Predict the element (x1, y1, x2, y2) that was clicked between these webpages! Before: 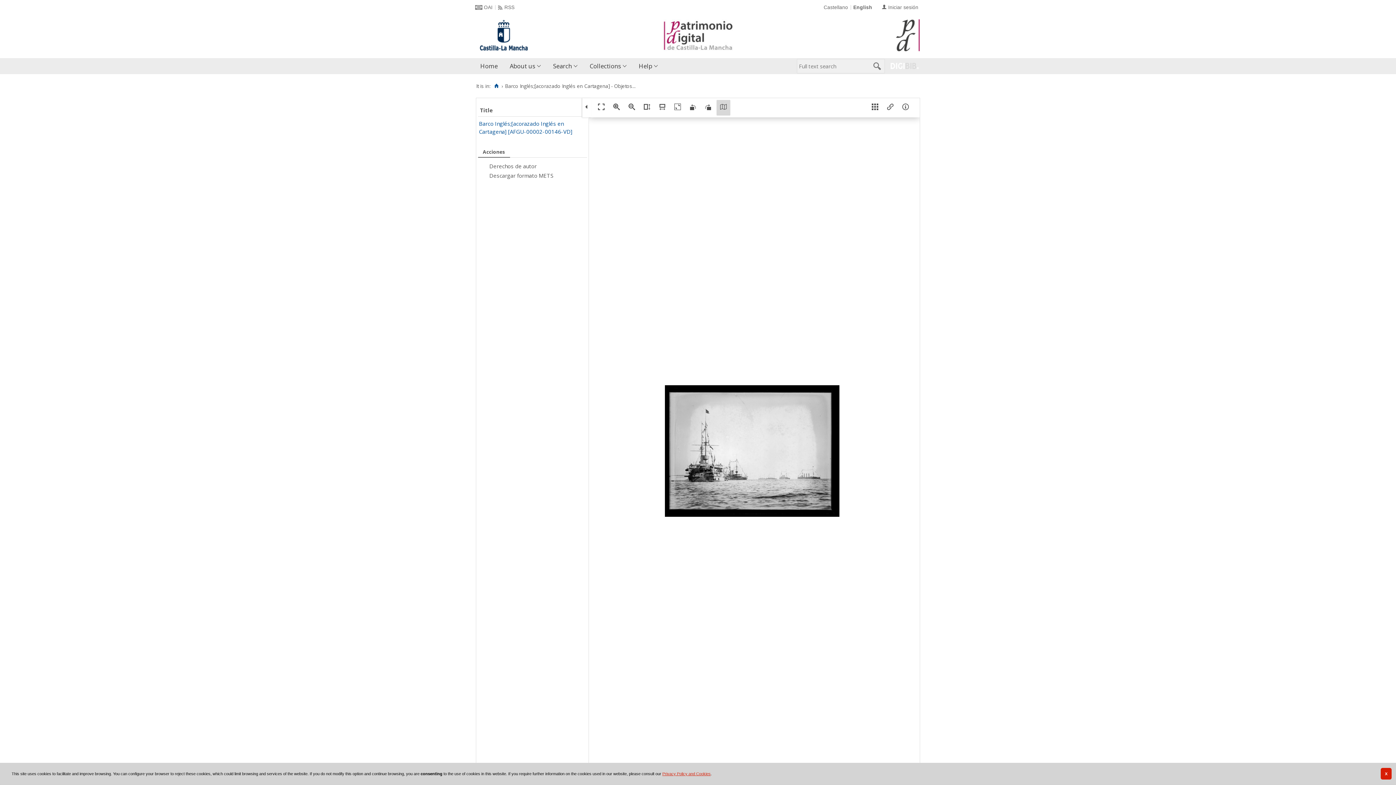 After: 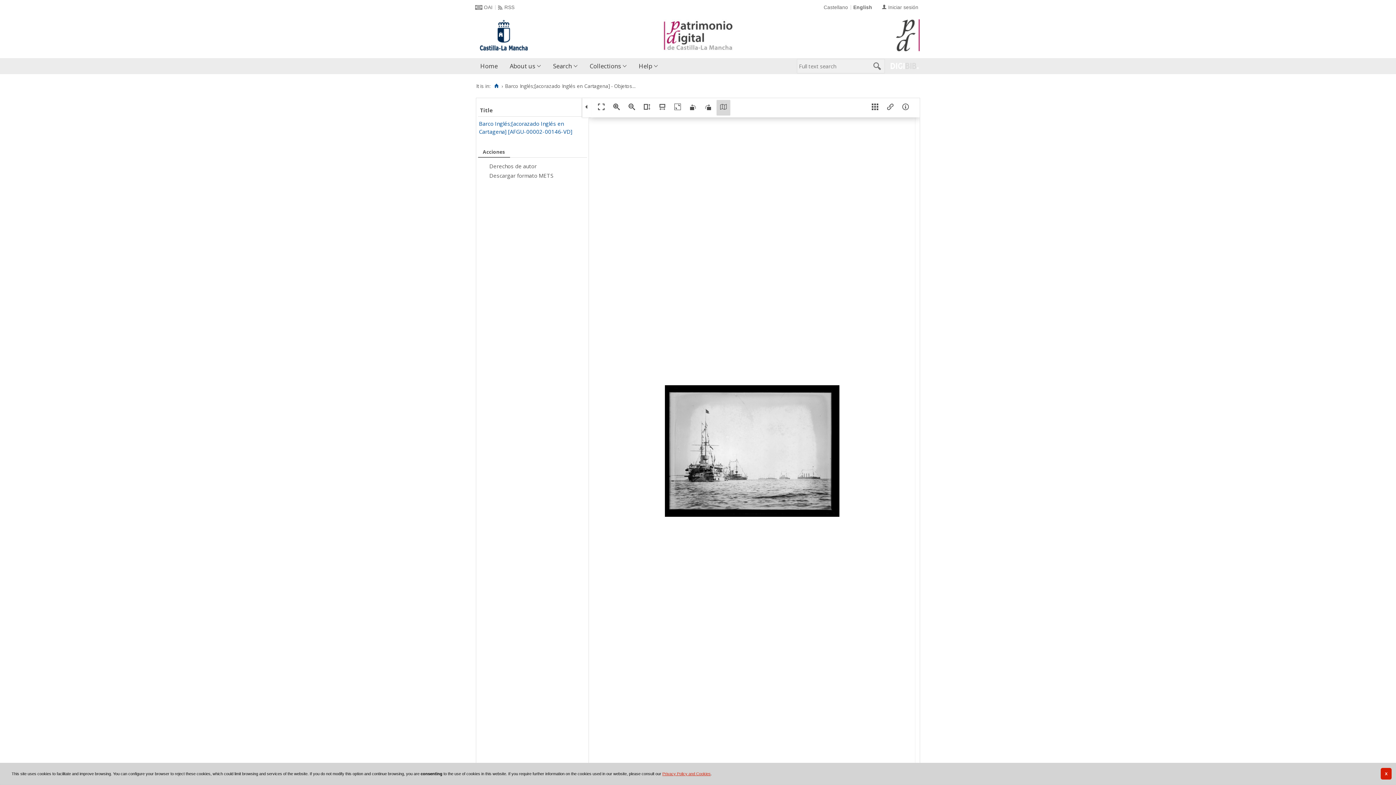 Action: bbox: (640, 99, 654, 115)